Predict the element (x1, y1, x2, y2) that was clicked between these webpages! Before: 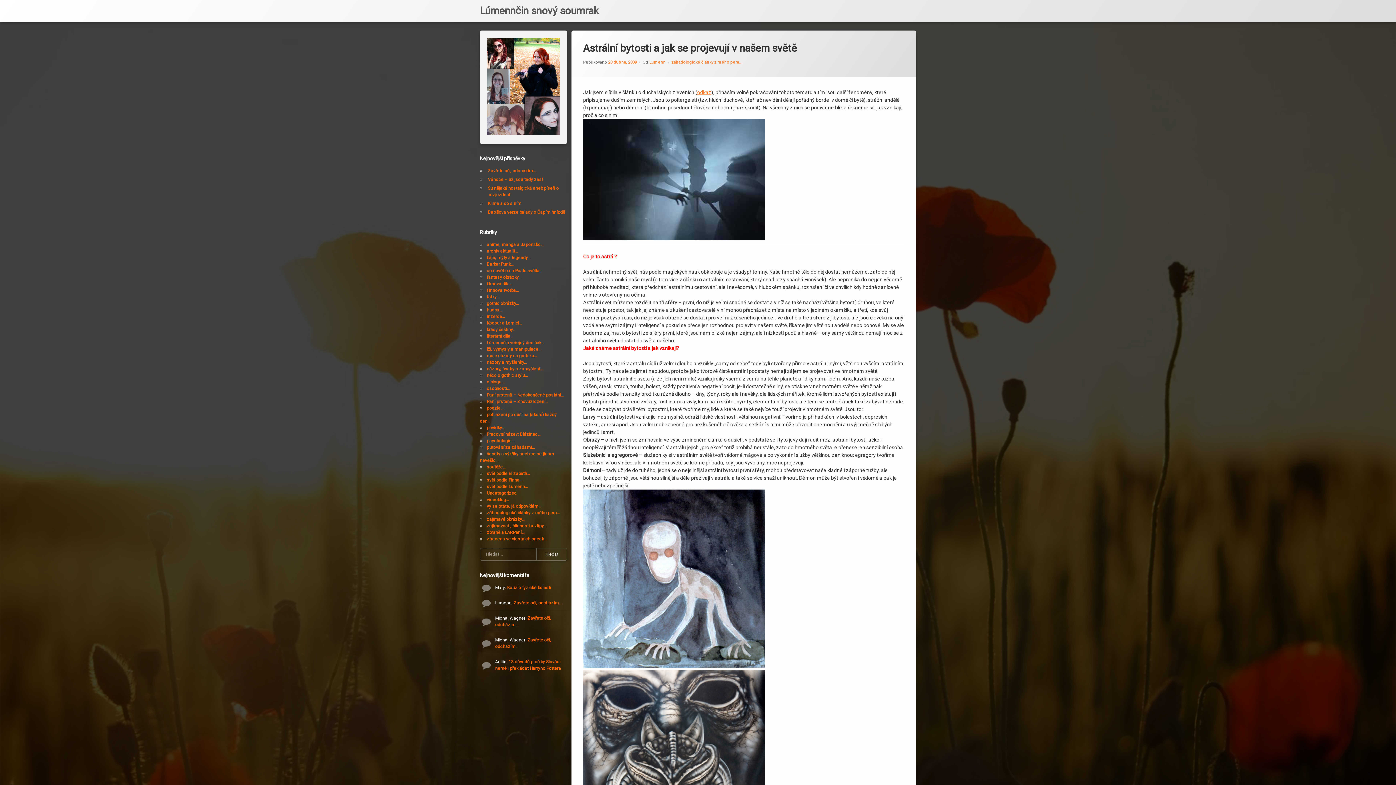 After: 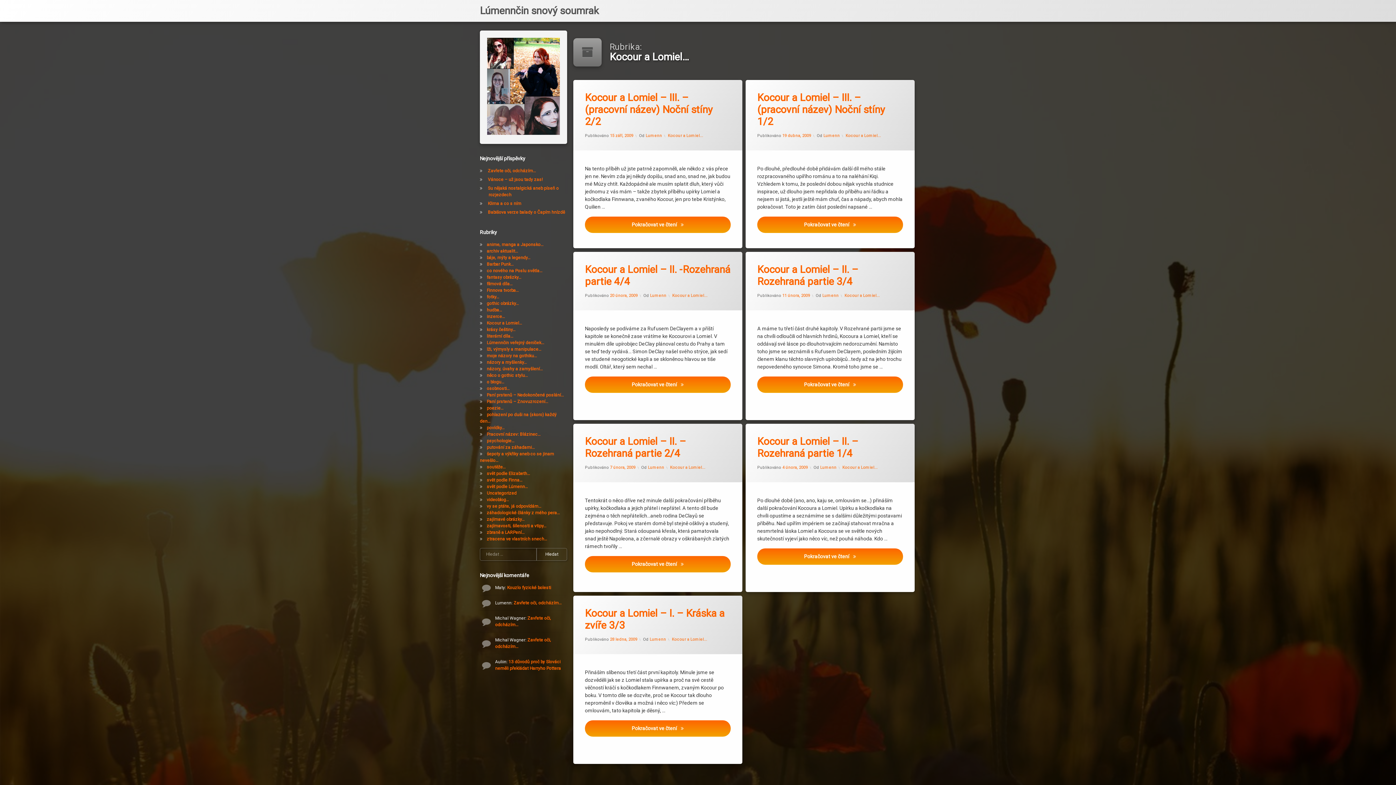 Action: bbox: (486, 320, 522, 325) label: Kocour a Lomiel…